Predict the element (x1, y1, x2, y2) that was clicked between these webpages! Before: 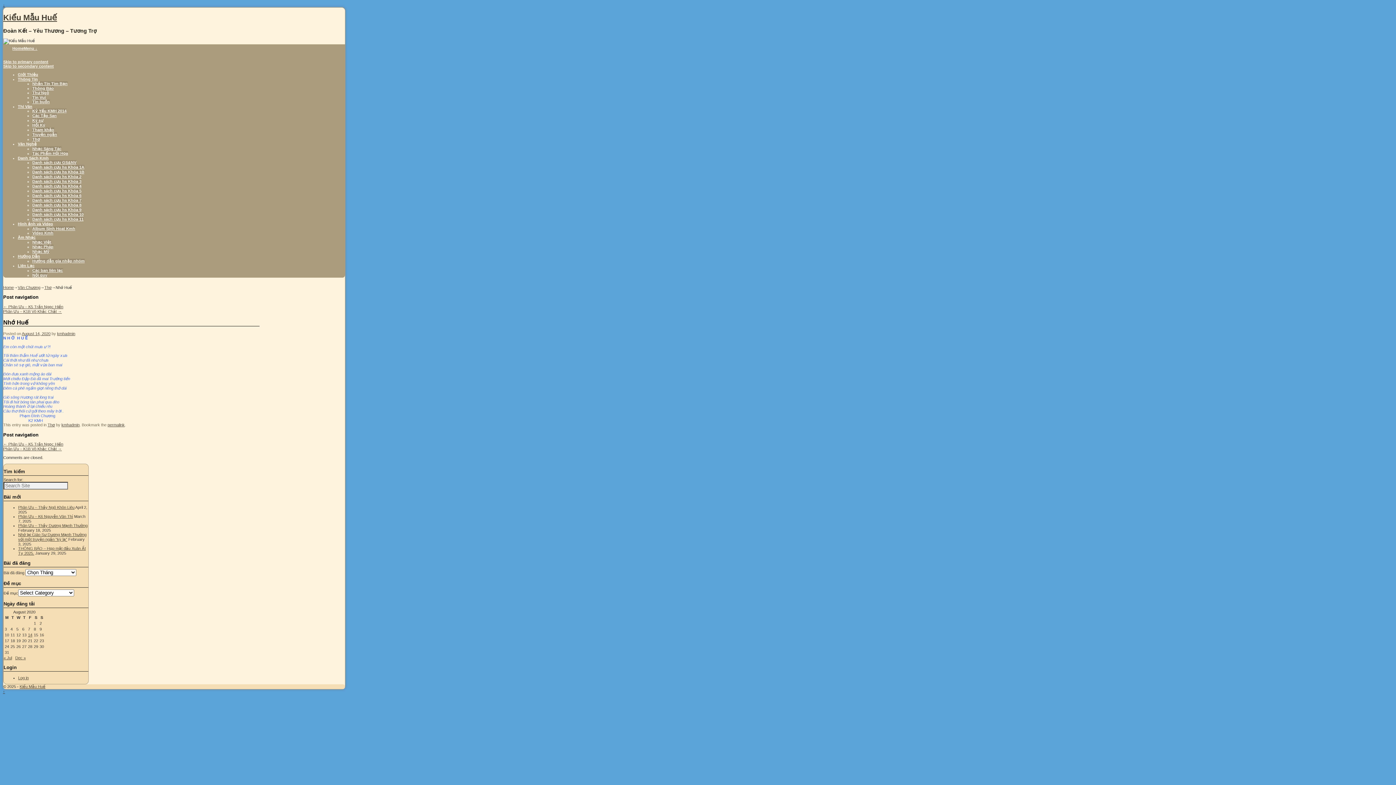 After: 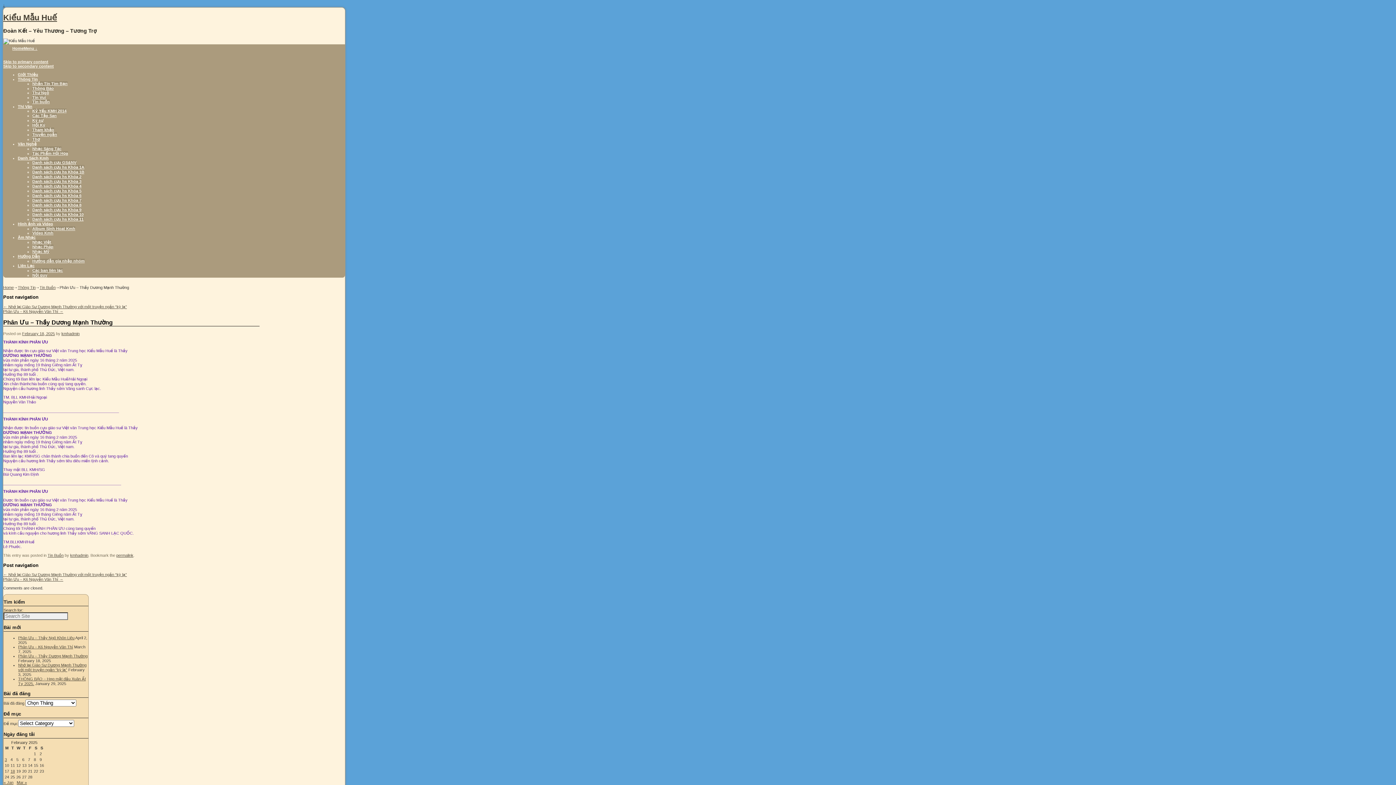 Action: label: Phân Ưu – Thầy Dương Mạnh Thường bbox: (18, 523, 87, 528)